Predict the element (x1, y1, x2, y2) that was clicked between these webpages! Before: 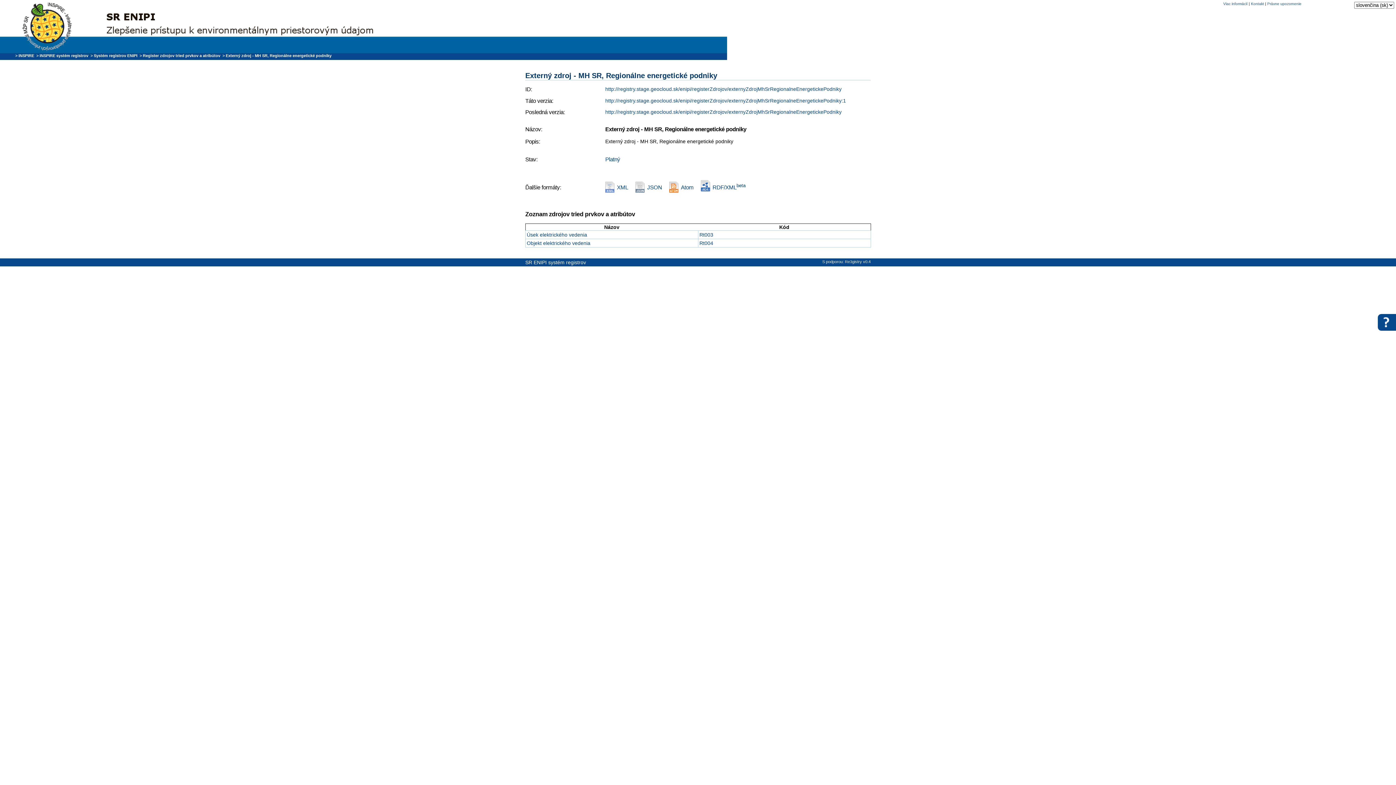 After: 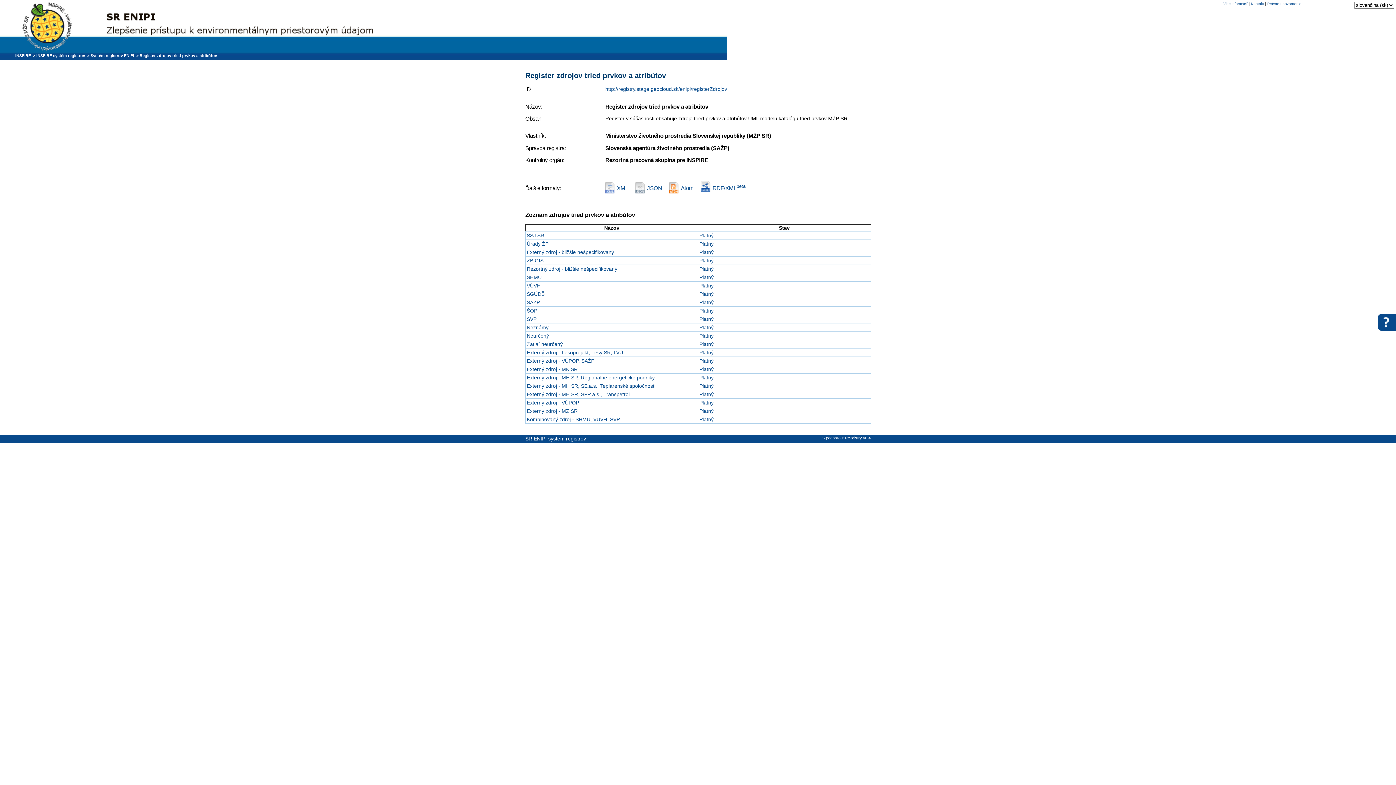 Action: bbox: (142, 53, 220, 57) label: Register zdrojov tried prvkov a atribútov